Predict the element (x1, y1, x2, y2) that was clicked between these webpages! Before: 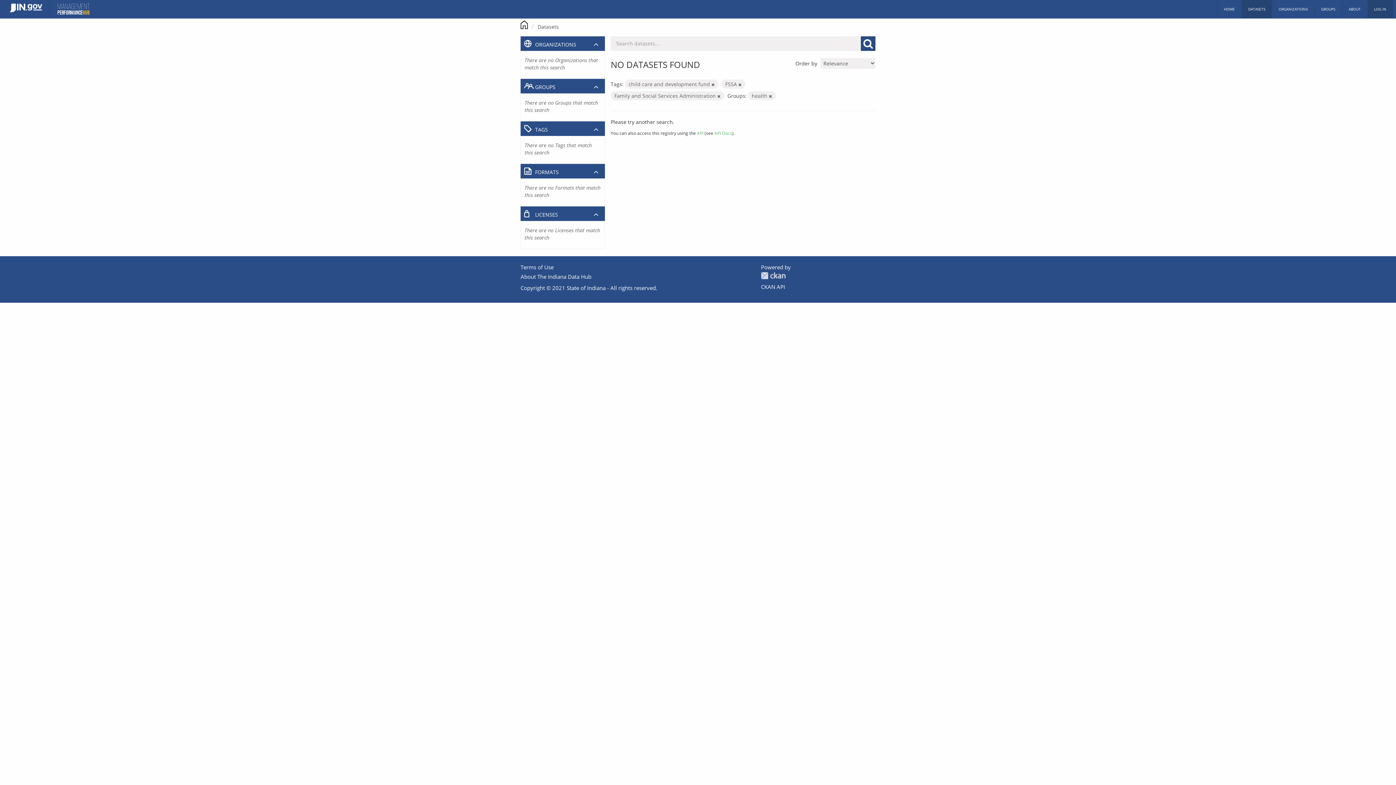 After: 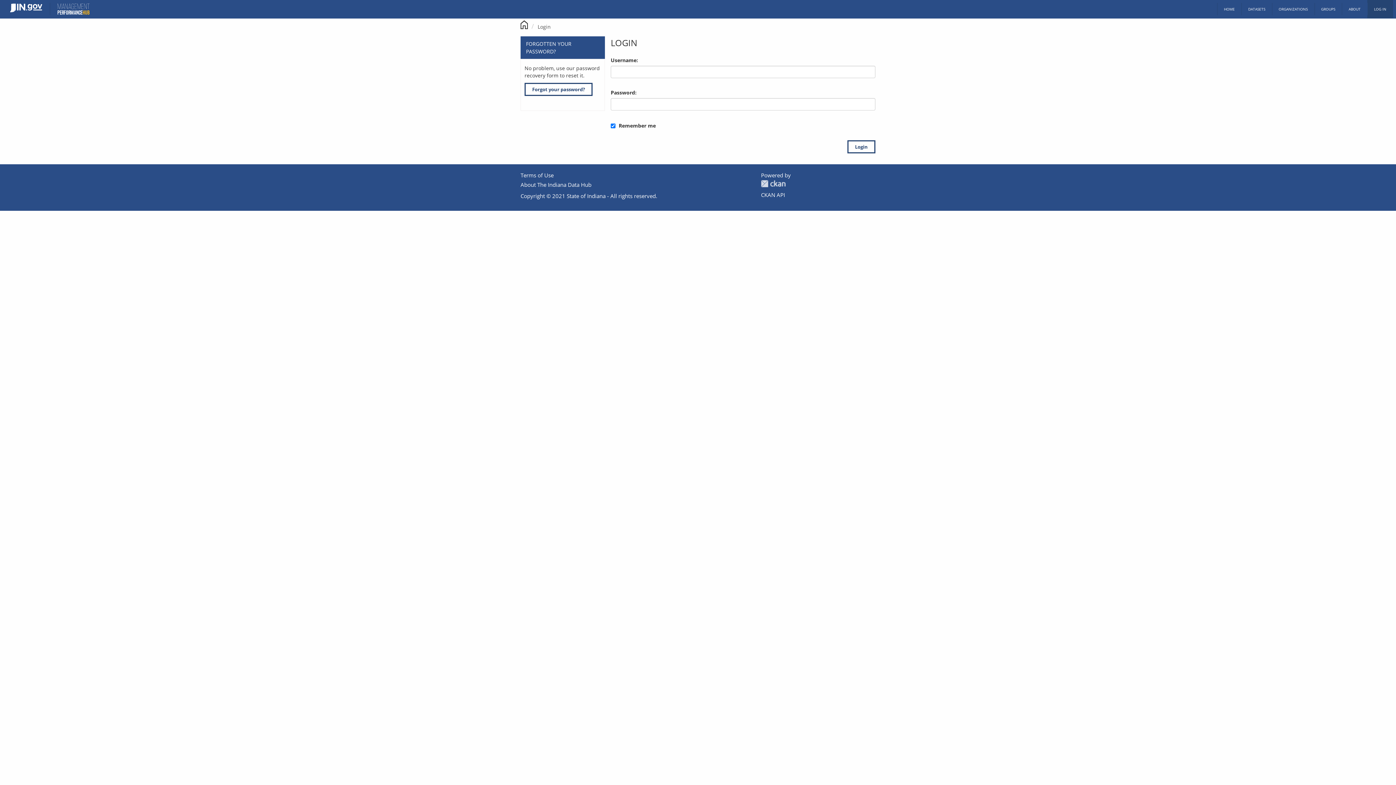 Action: bbox: (1367, 0, 1393, 18) label: LOG IN